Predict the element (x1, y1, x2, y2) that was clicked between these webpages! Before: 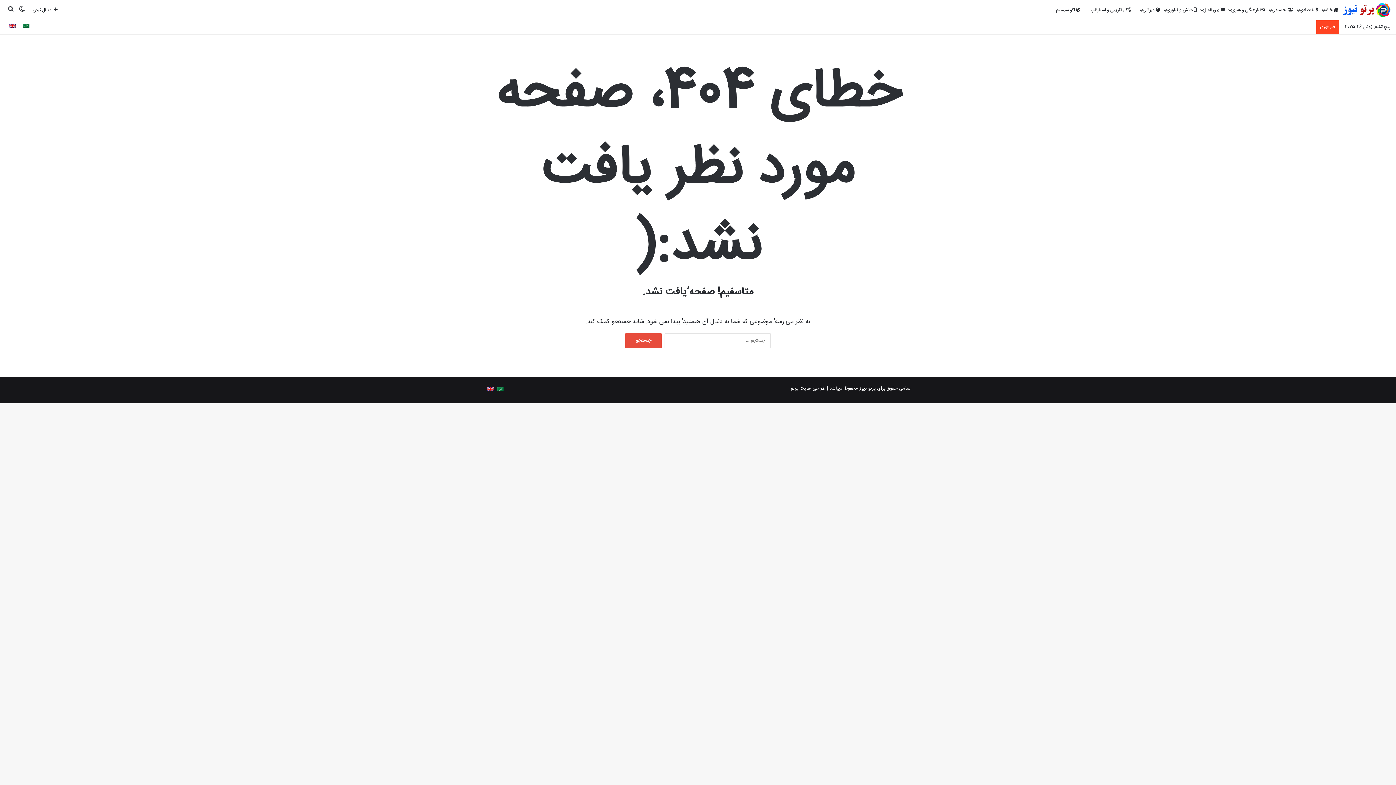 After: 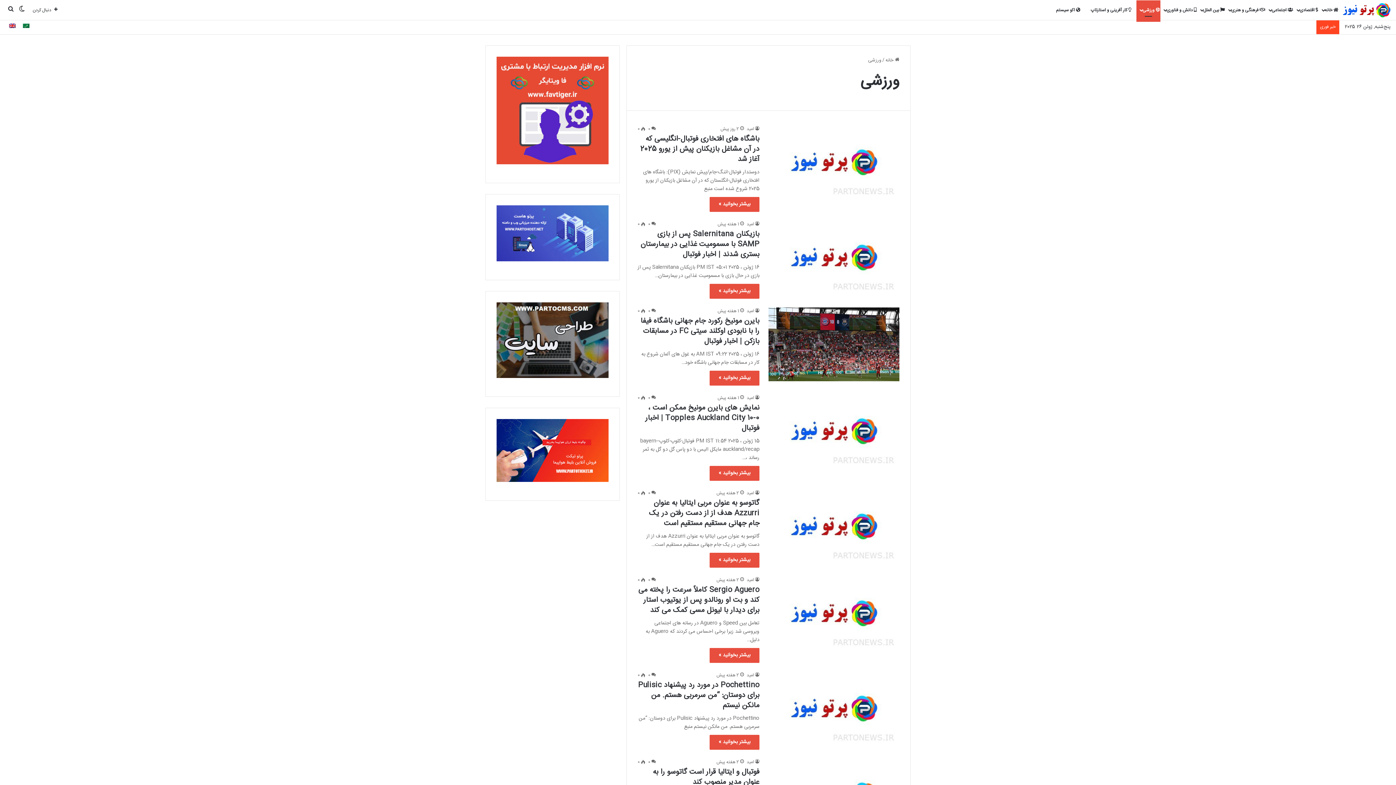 Action: bbox: (1136, 0, 1160, 20) label:  ورزشی